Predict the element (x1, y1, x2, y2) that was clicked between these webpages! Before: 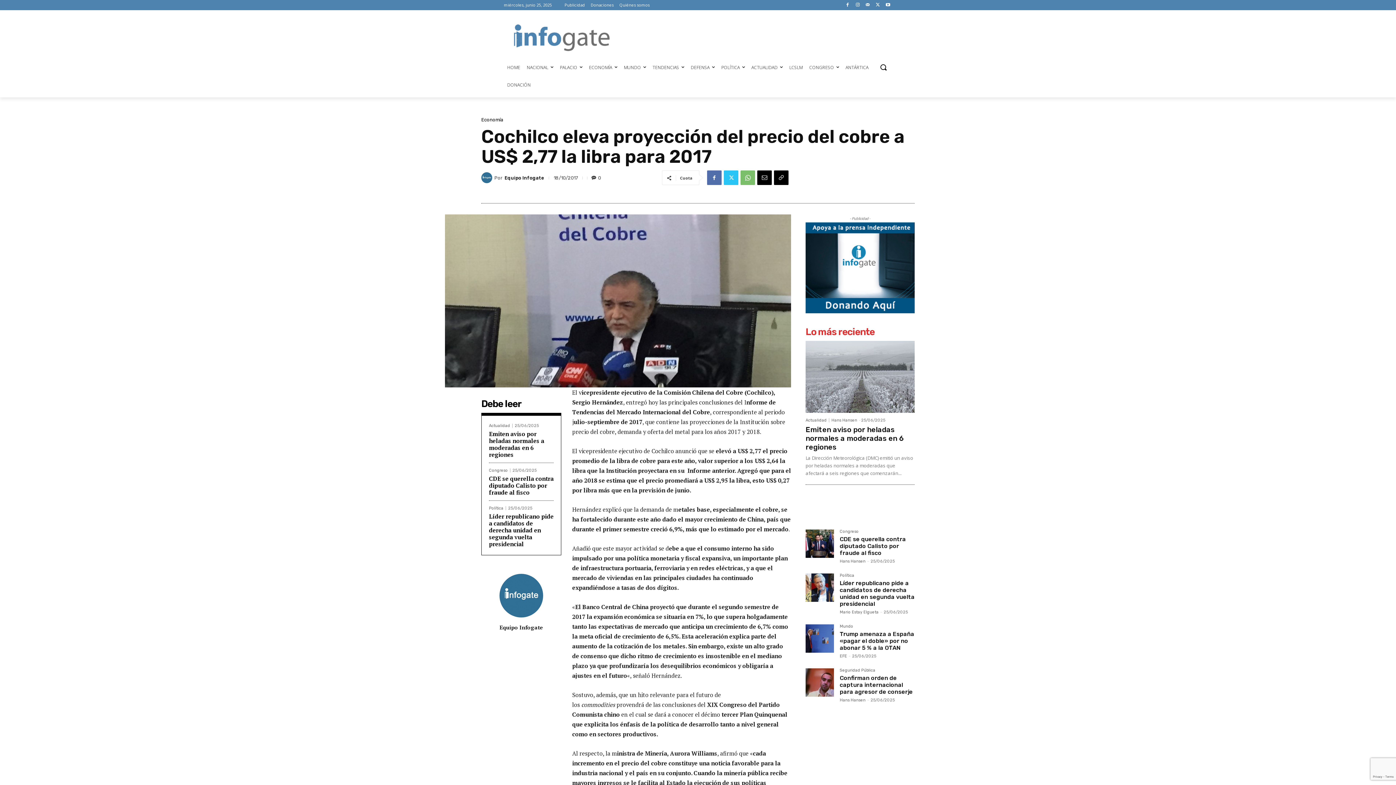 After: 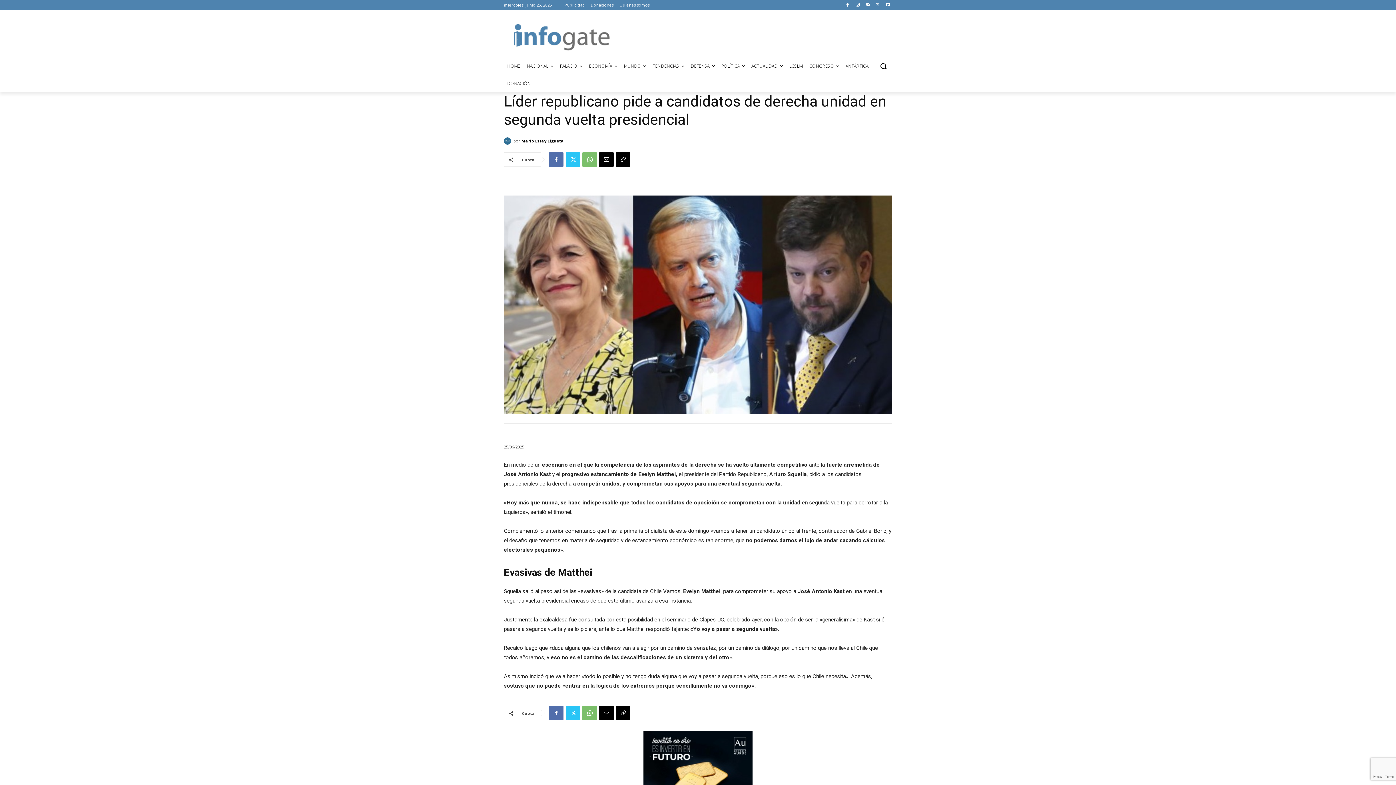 Action: bbox: (805, 573, 834, 602)